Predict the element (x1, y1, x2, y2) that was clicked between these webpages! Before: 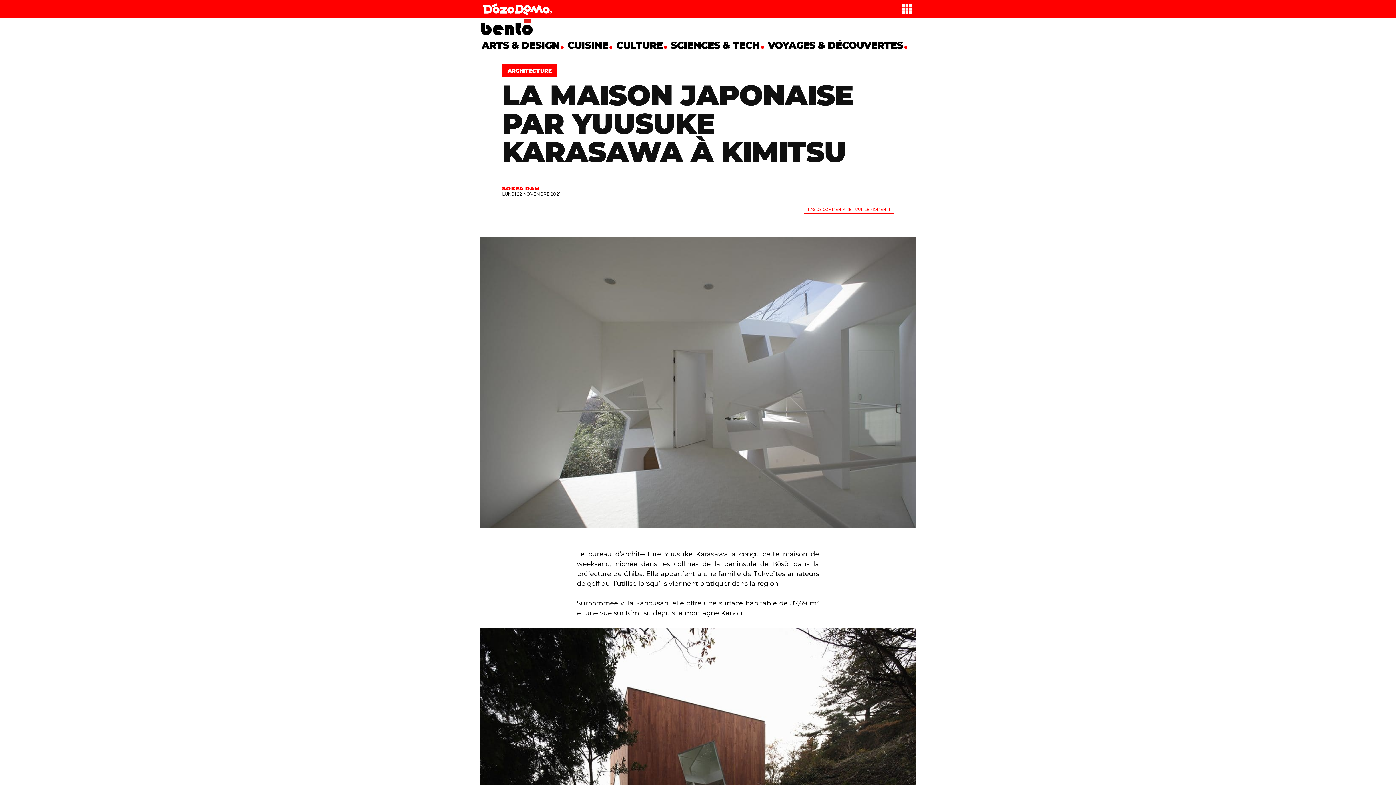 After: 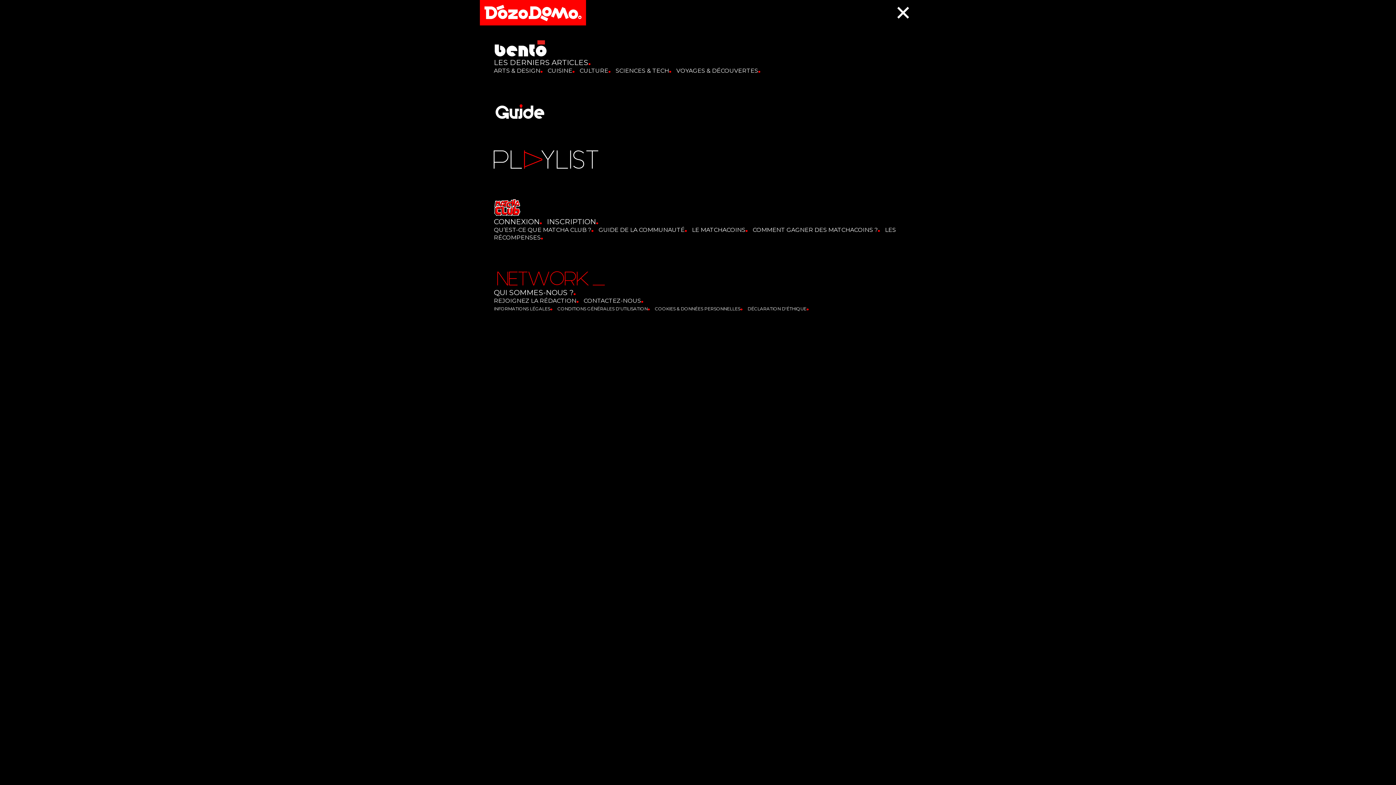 Action: bbox: (898, 0, 916, 18)